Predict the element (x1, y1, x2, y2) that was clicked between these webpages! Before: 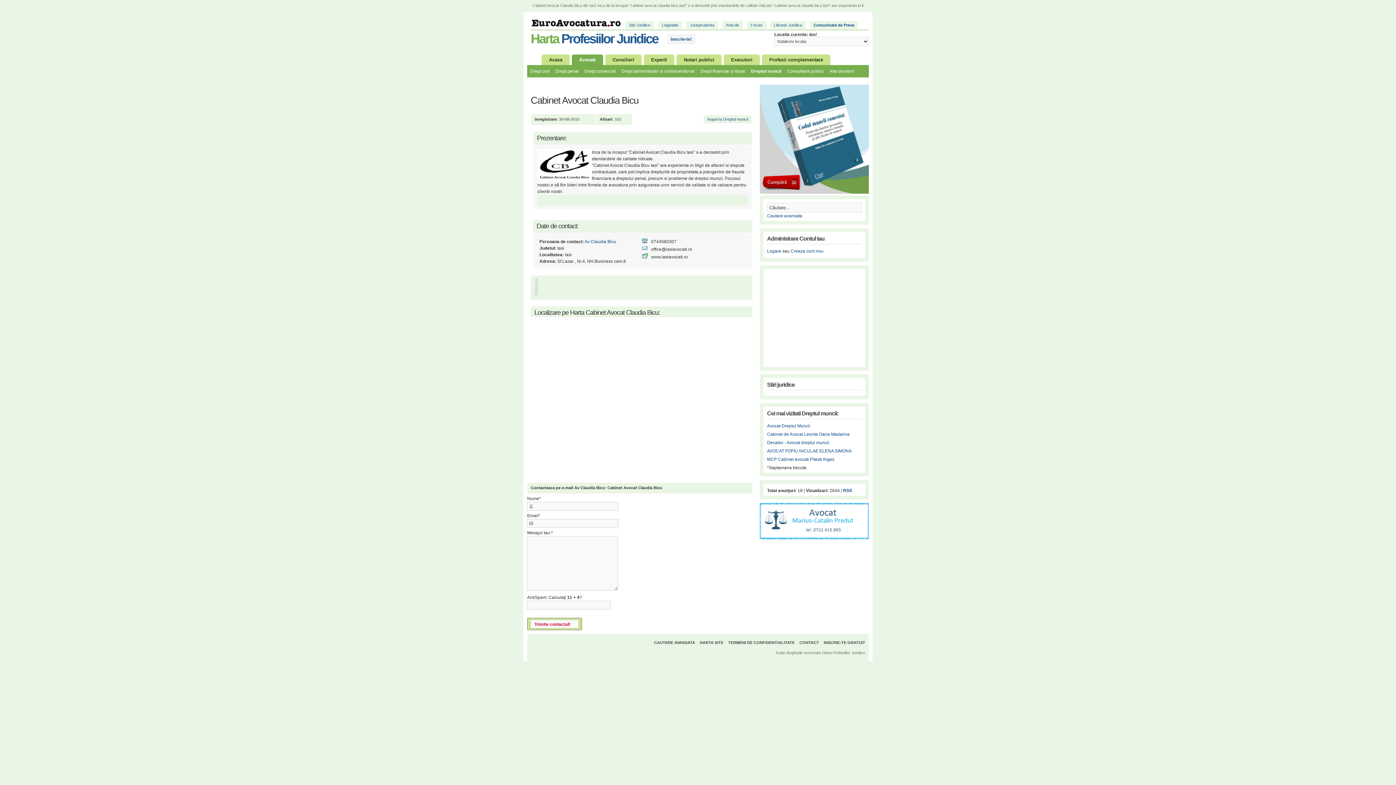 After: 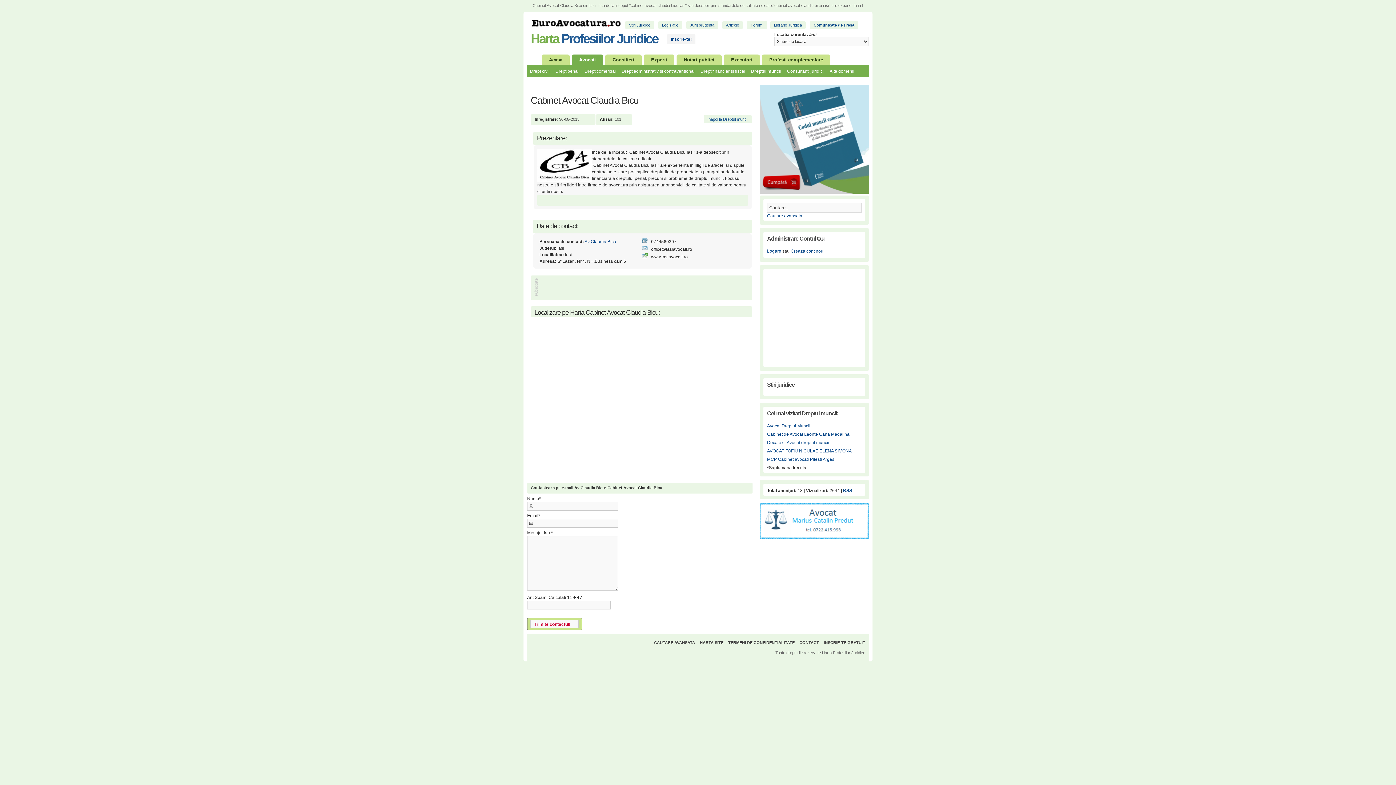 Action: bbox: (690, 22, 714, 27) label: Jurisprudenta